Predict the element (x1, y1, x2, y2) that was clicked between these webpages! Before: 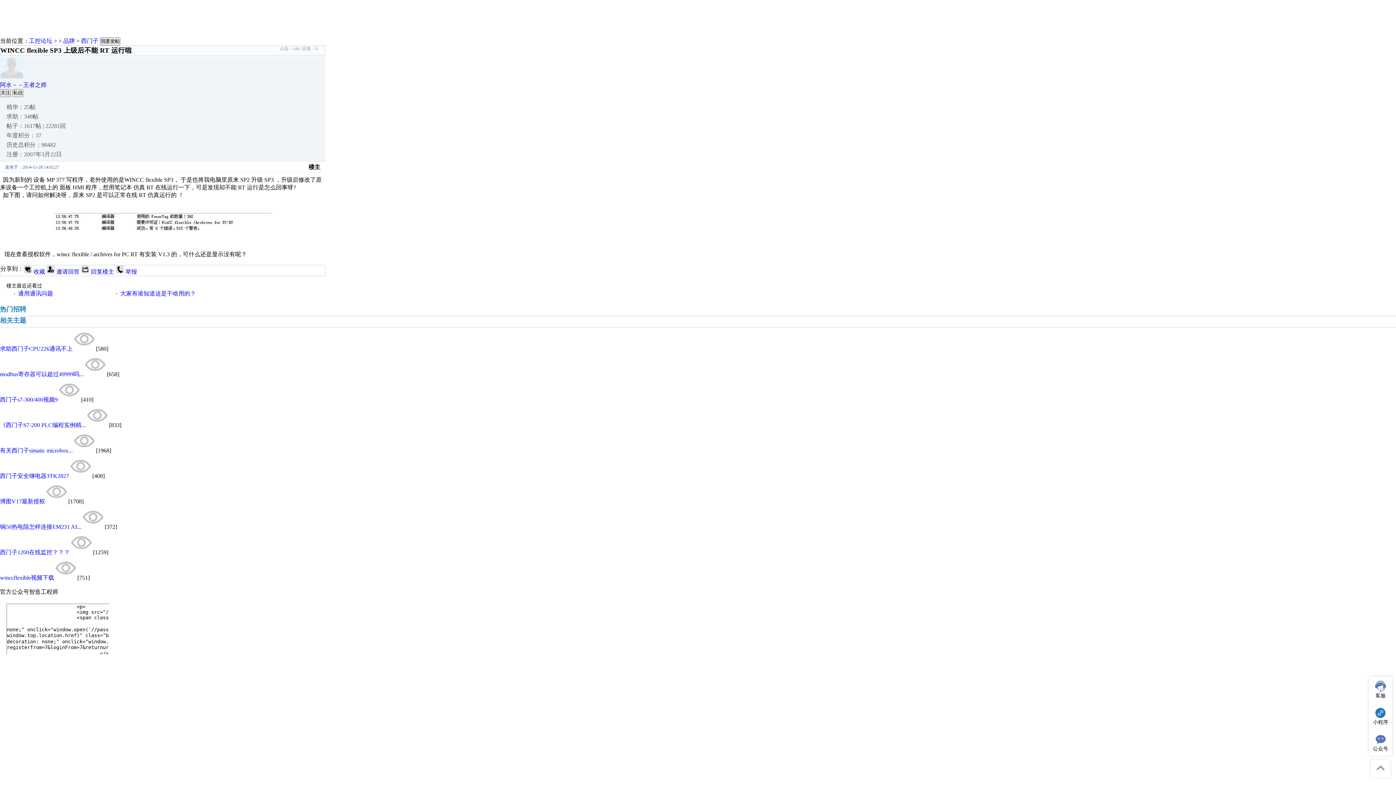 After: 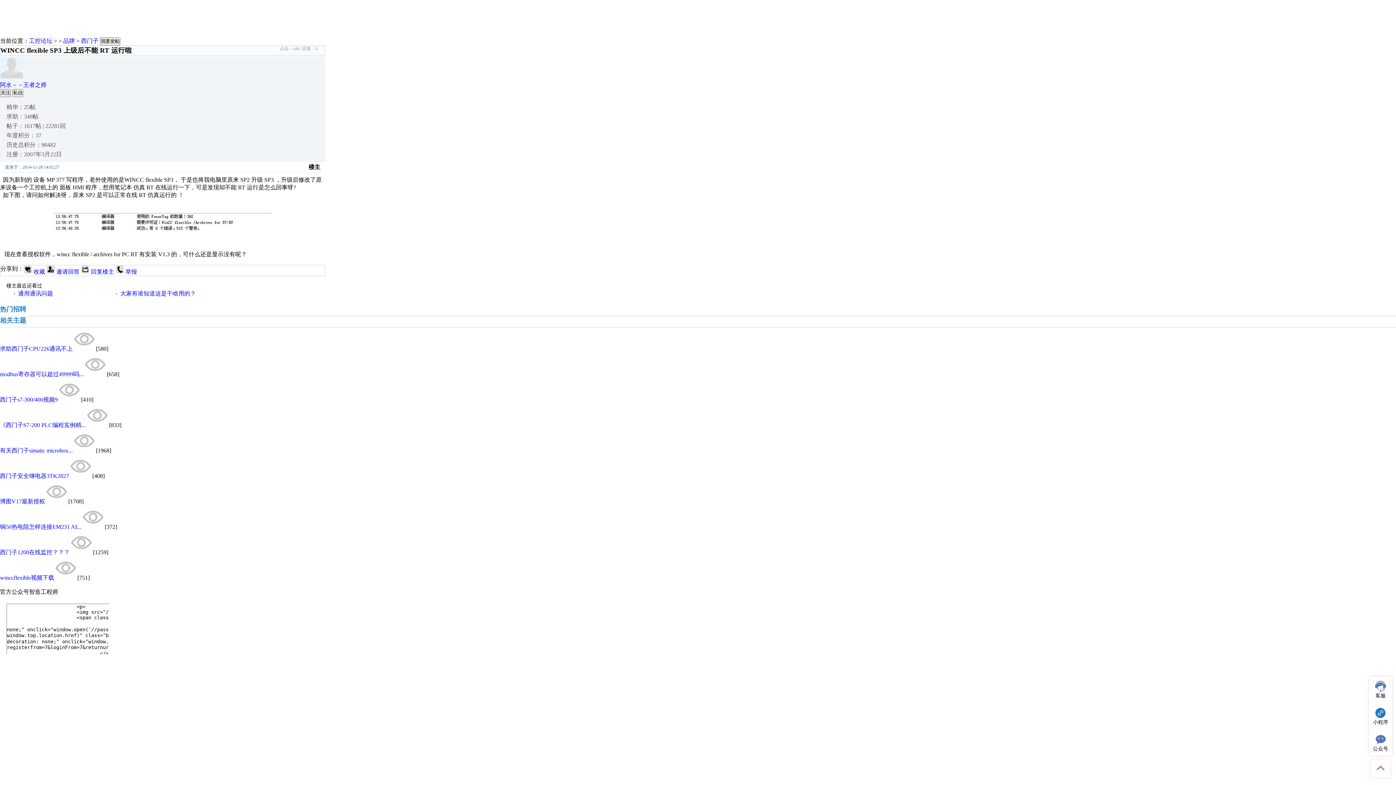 Action: label: 博图V17最新授权 bbox: (0, 498, 45, 504)